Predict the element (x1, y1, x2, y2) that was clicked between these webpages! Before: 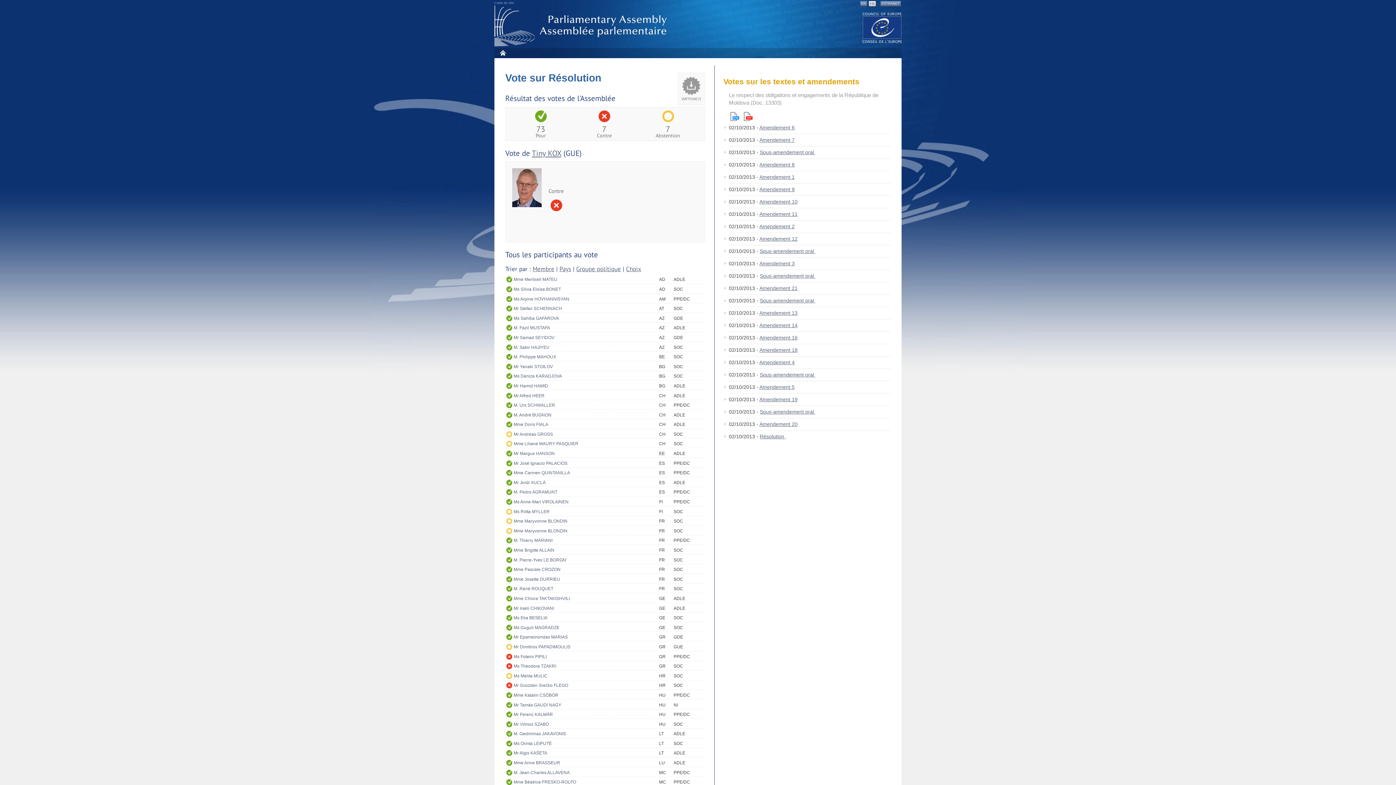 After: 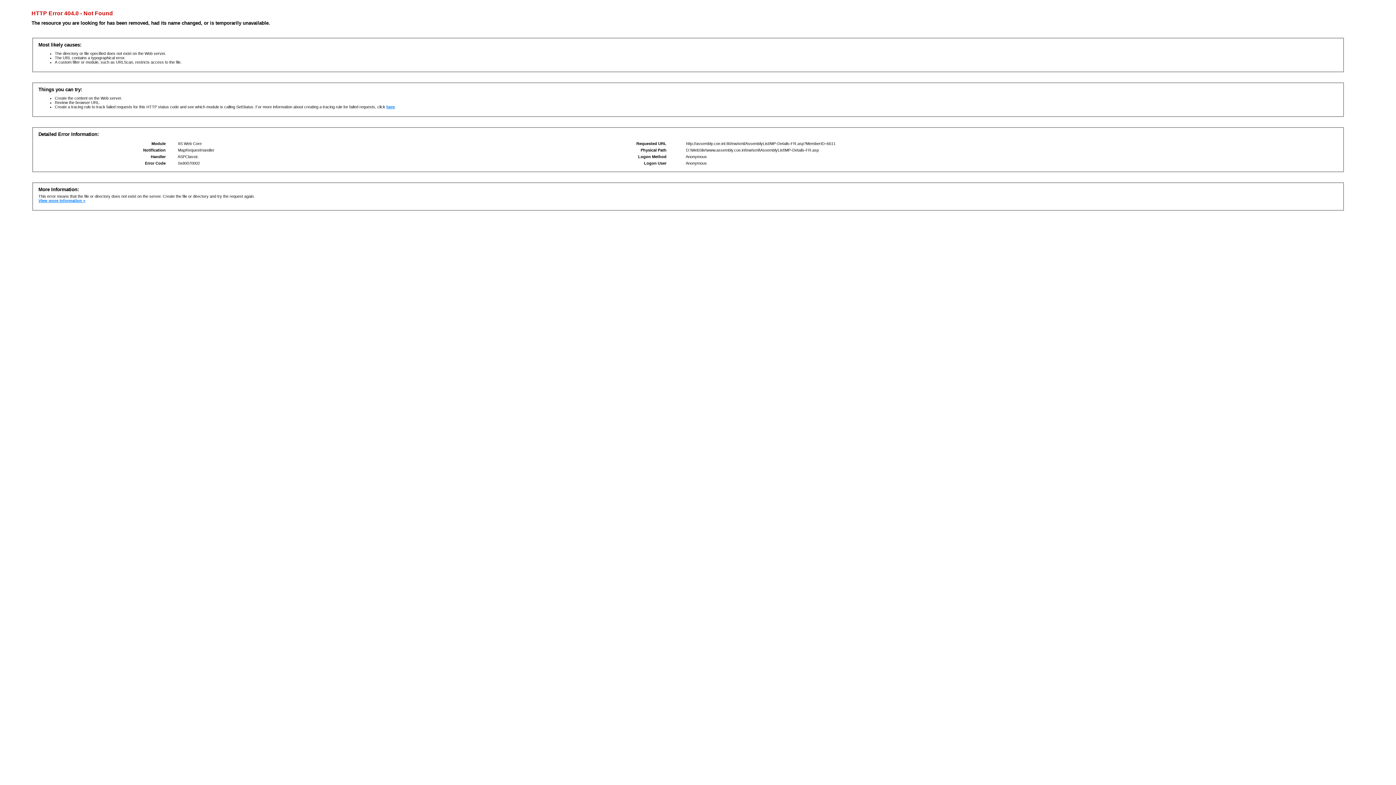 Action: bbox: (513, 701, 659, 709) label: Mr Tamás GAUDI NAGY